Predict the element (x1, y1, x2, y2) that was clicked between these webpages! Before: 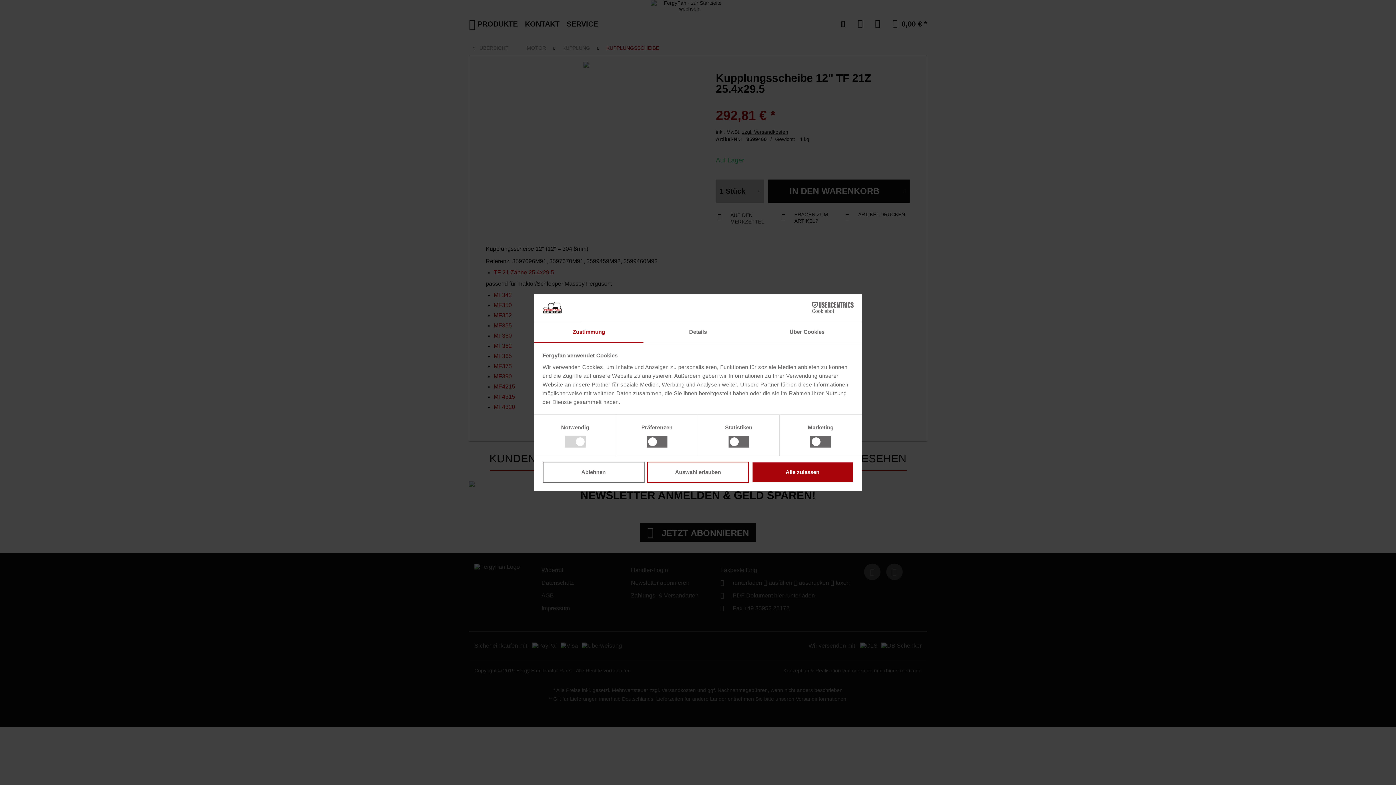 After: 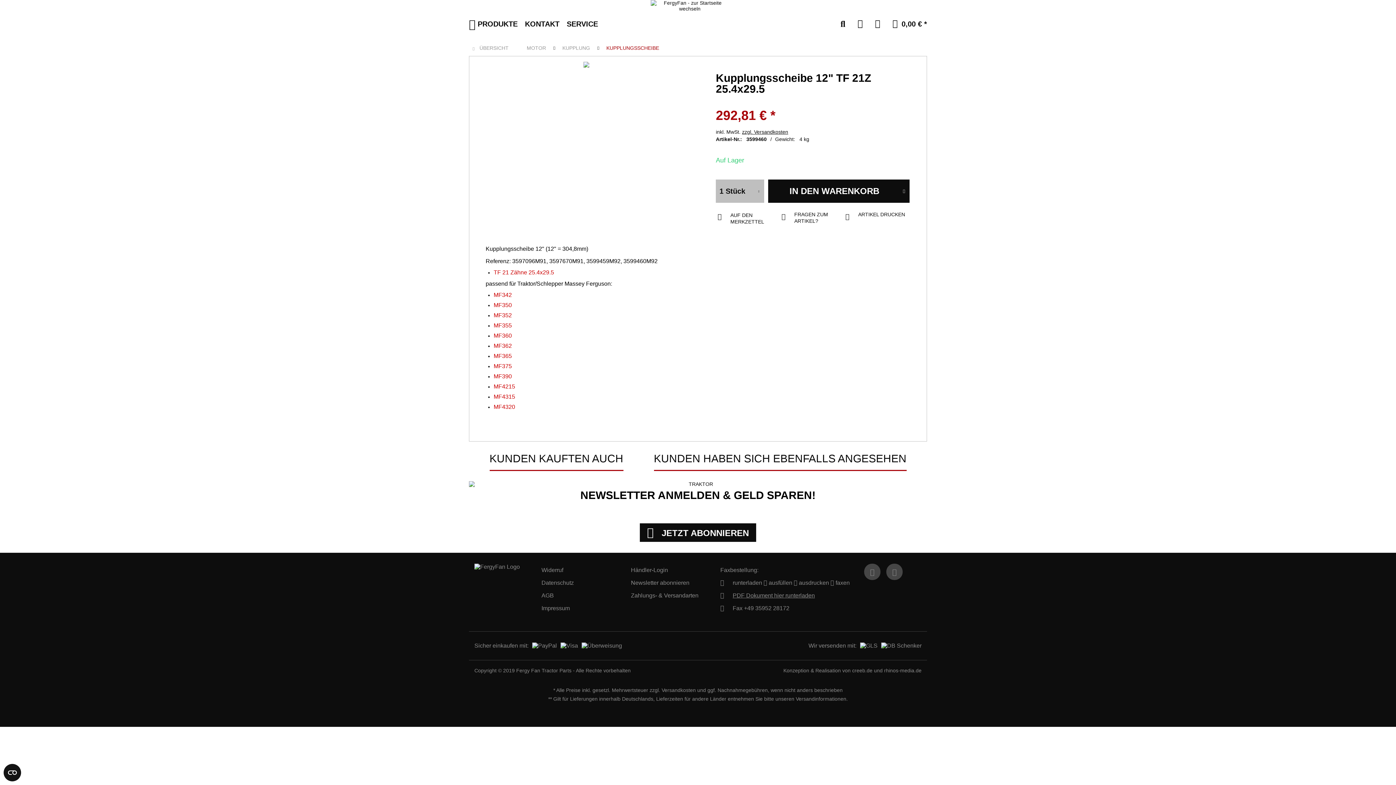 Action: label: Ablehnen bbox: (542, 461, 644, 482)